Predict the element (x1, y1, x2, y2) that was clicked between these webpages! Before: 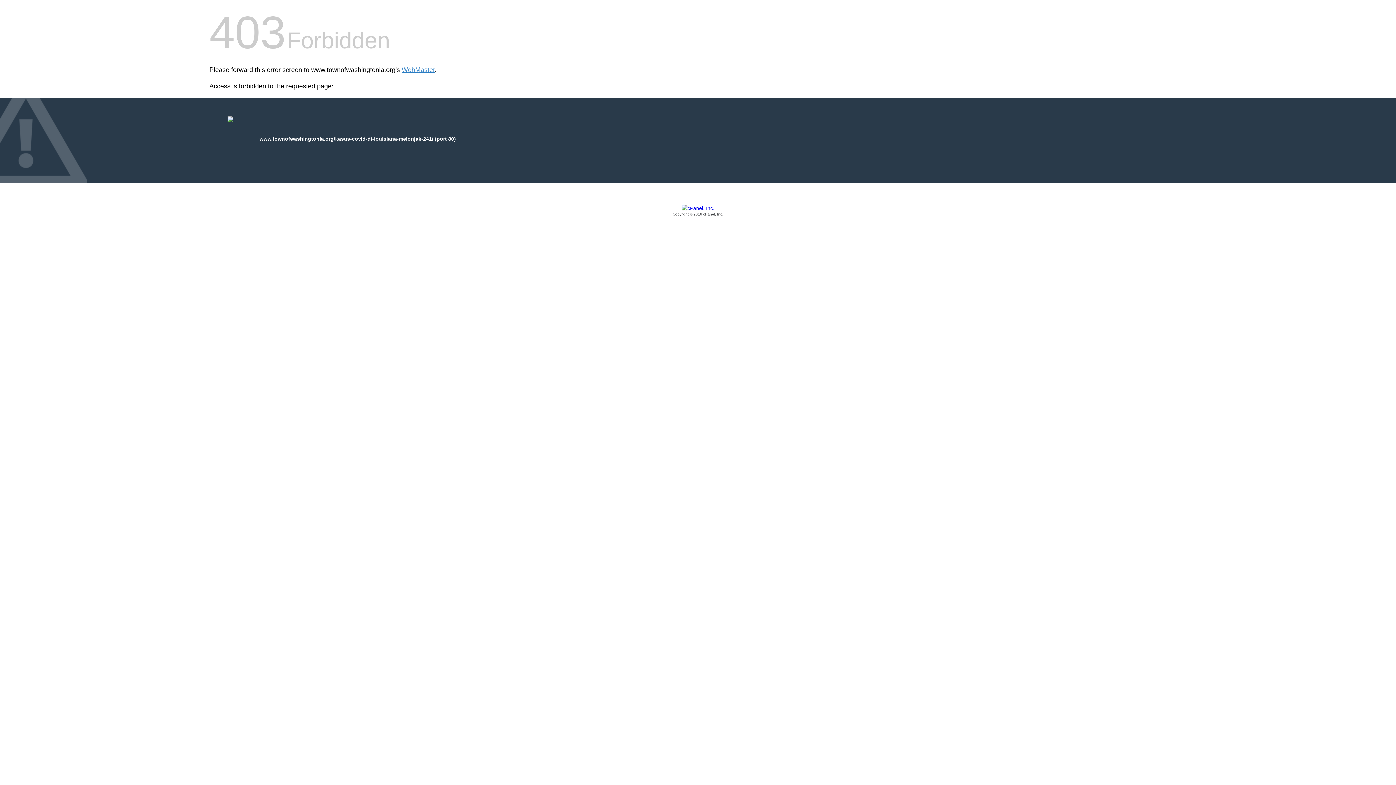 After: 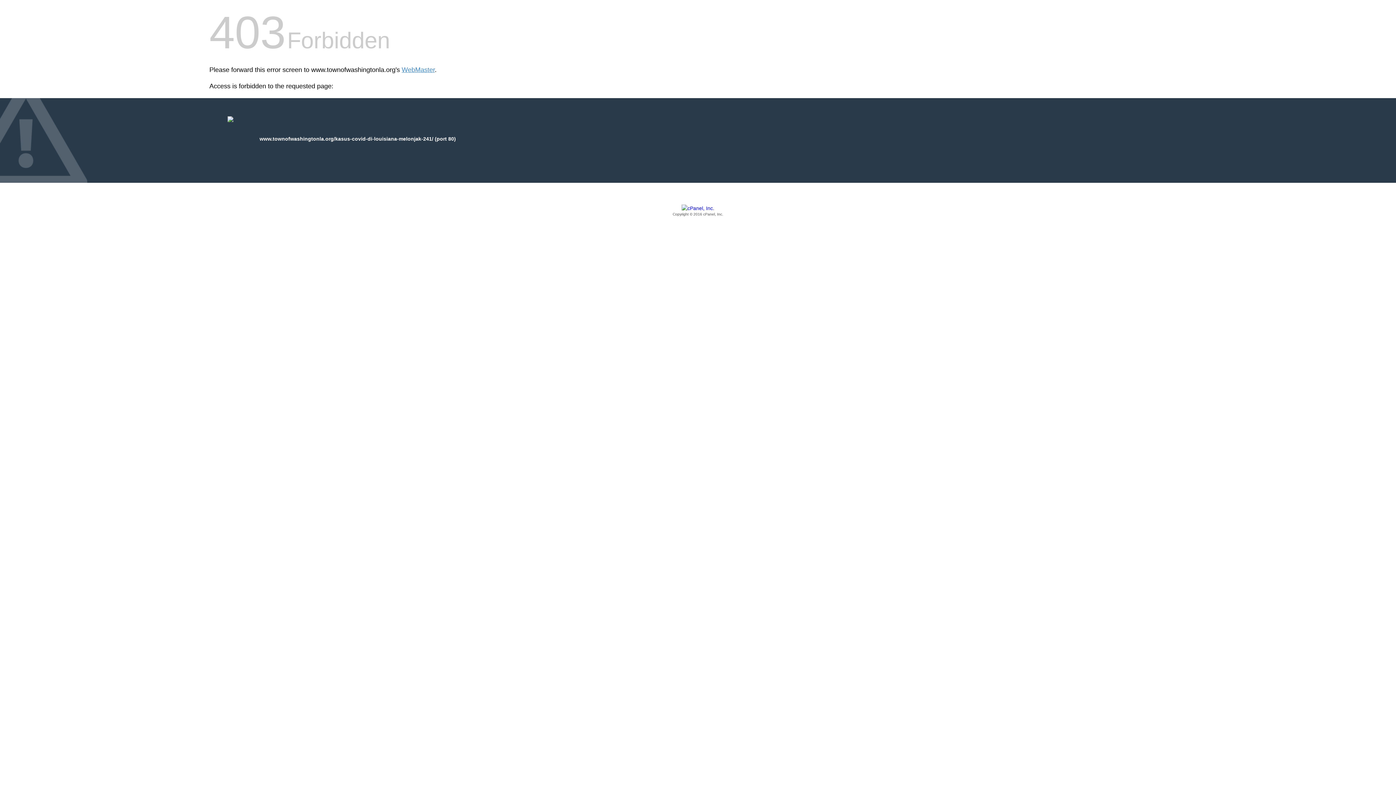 Action: label: Copyright © 2016 cPanel, Inc. bbox: (209, 205, 1186, 217)